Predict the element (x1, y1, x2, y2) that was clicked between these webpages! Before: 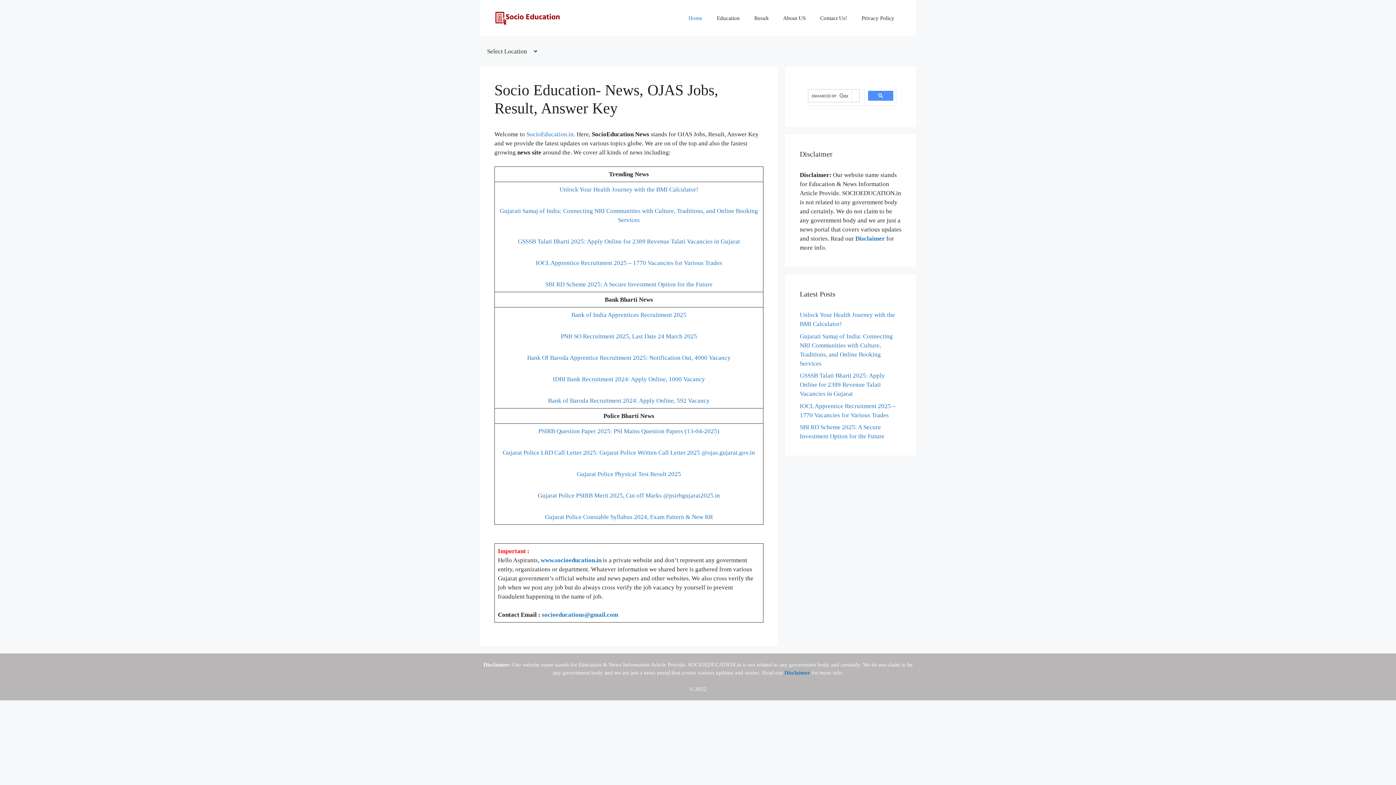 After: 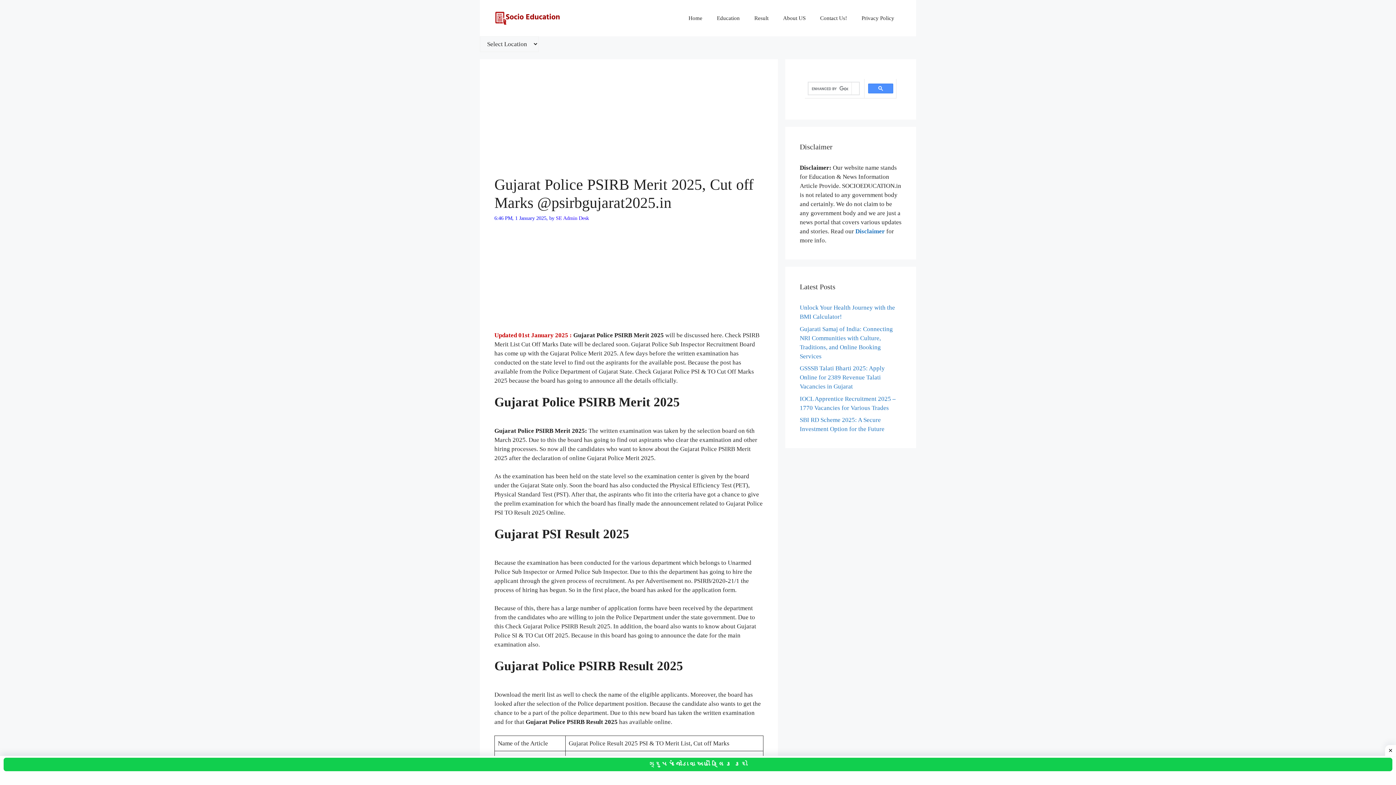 Action: bbox: (538, 492, 720, 499) label: Gujarat Police PSIRB Merit 2025, Cut off Marks @psirbgujarat2025.in